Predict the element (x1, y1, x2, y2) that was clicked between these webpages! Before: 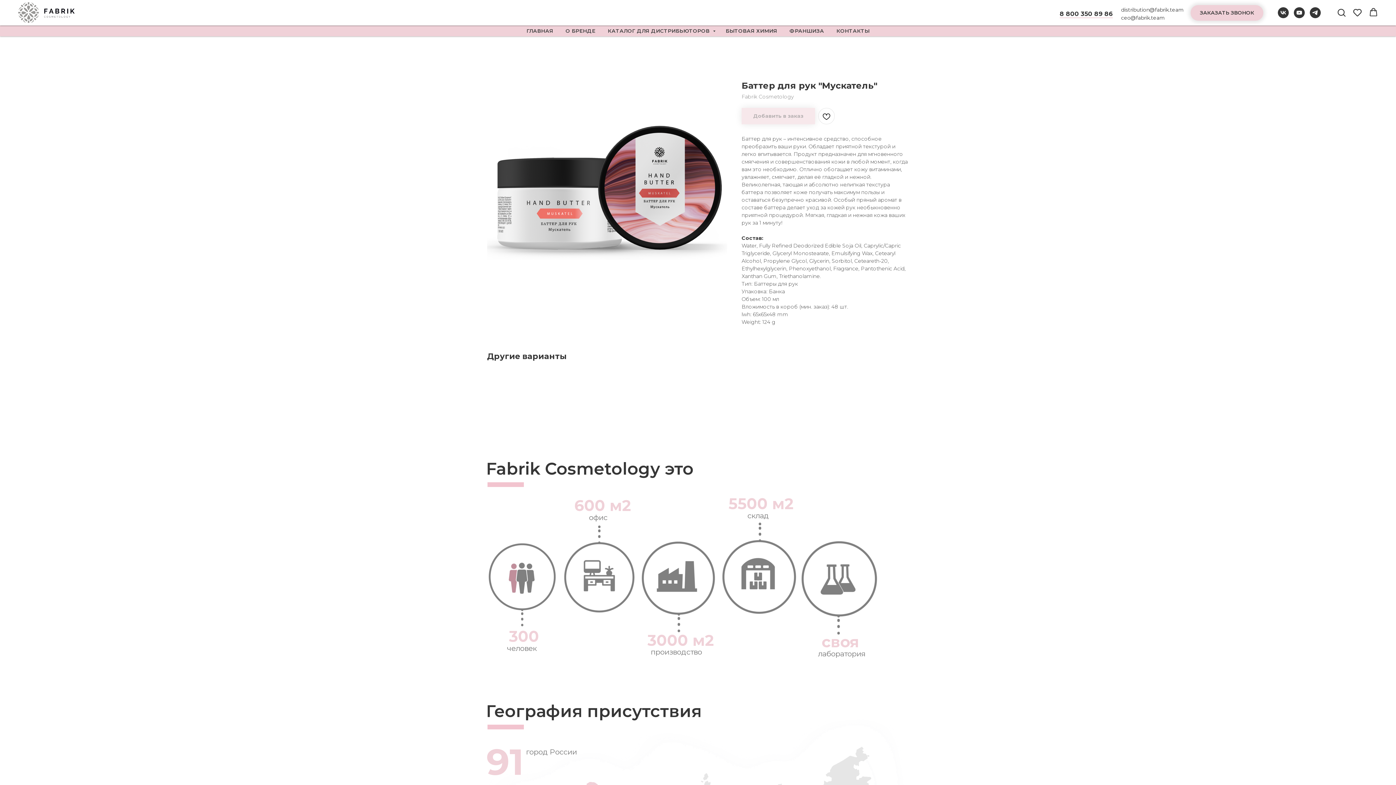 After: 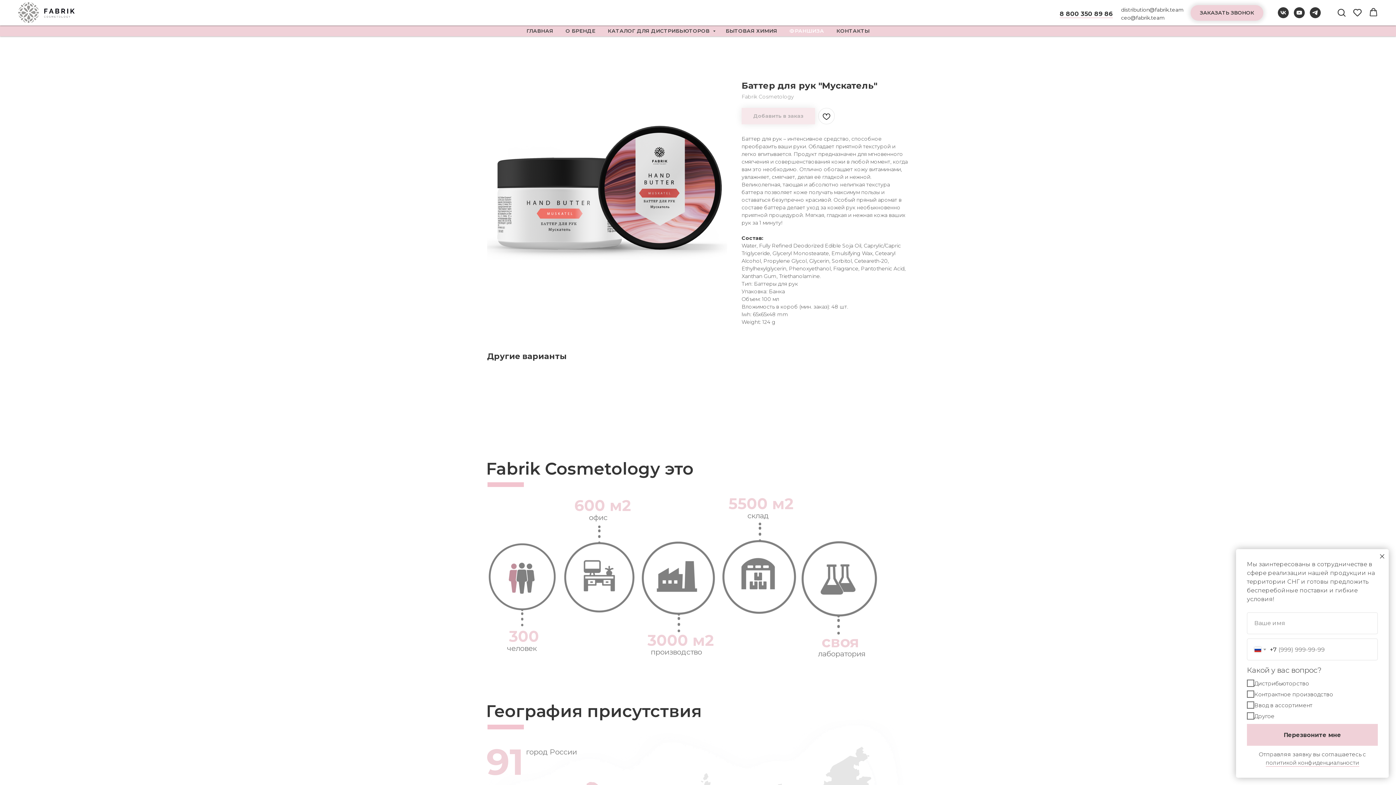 Action: bbox: (789, 27, 824, 34) label: ФРАНШИЗА